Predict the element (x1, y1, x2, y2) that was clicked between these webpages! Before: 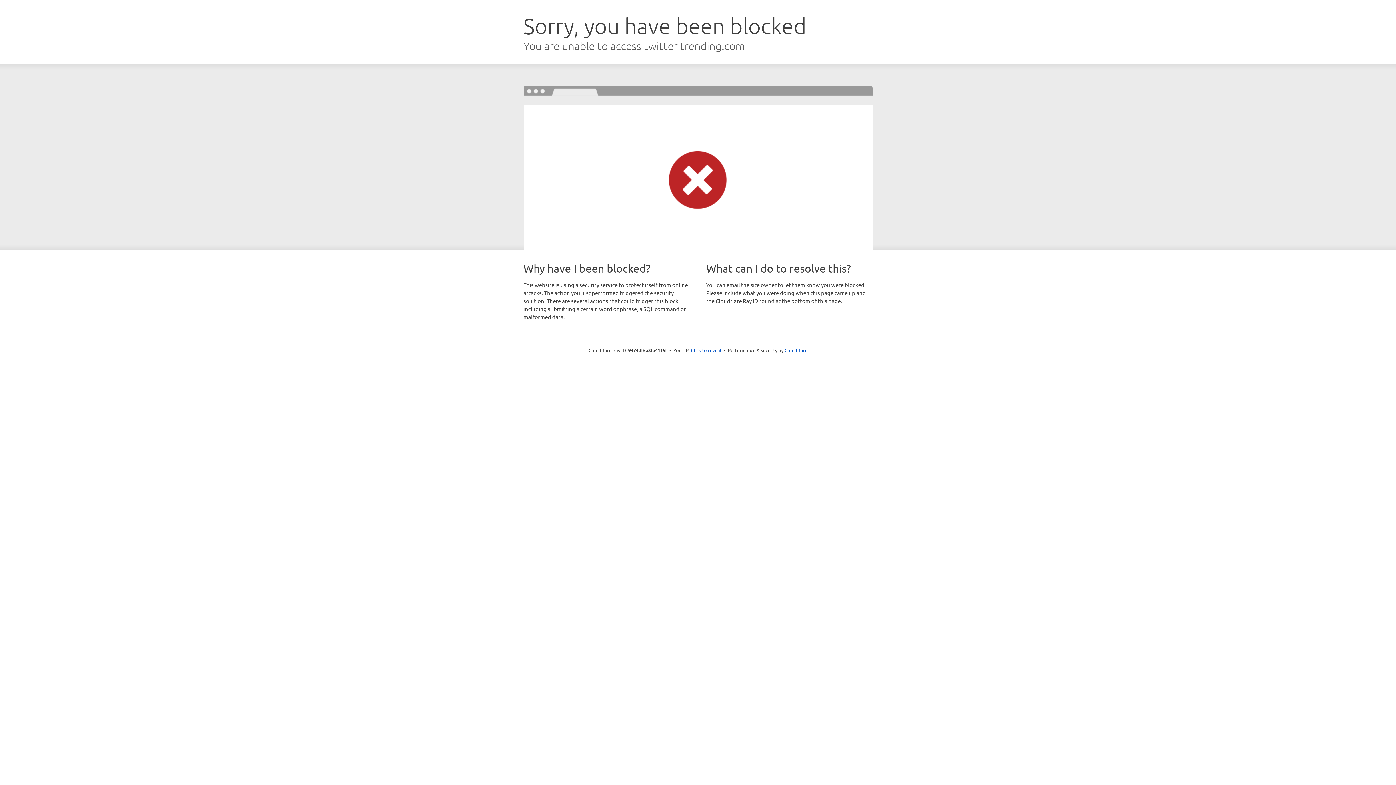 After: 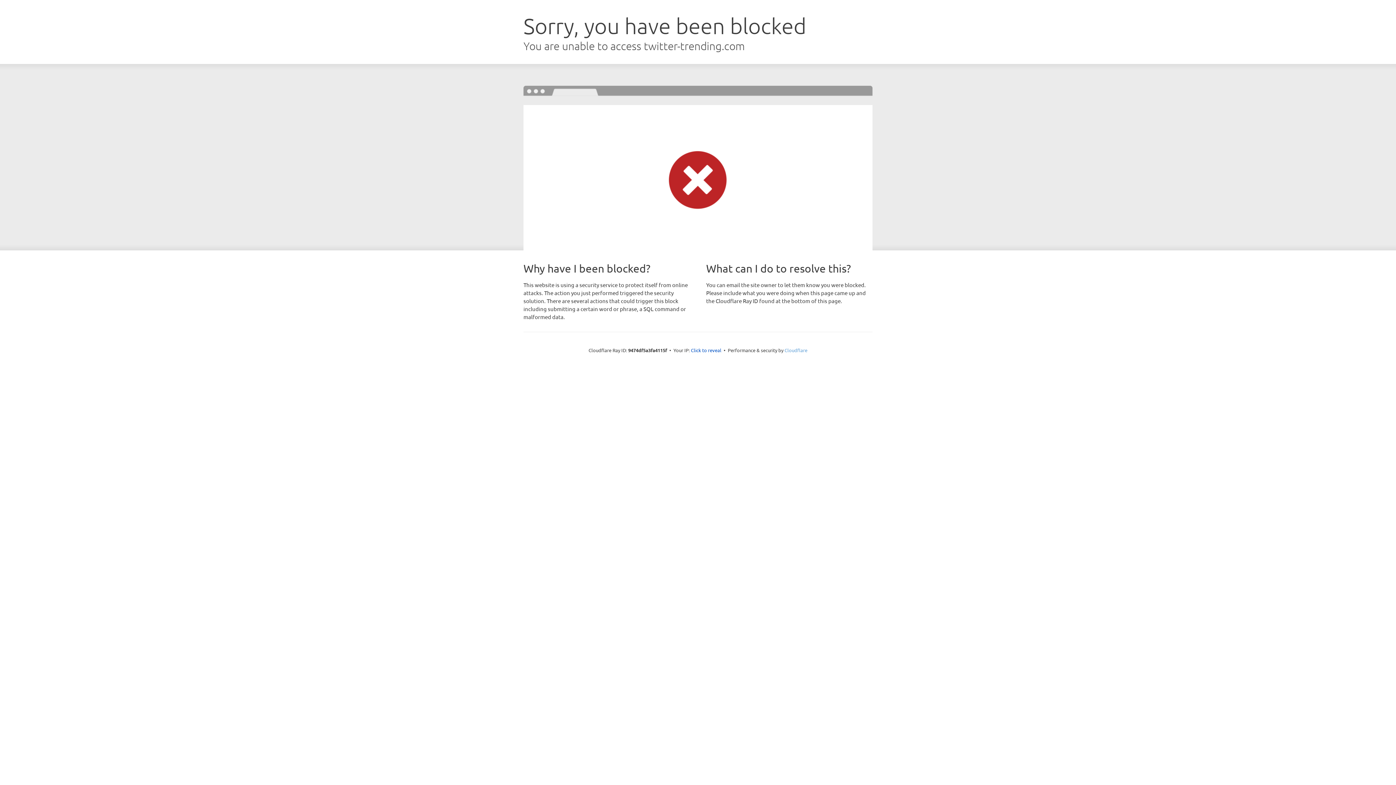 Action: label: Cloudflare bbox: (784, 347, 807, 353)